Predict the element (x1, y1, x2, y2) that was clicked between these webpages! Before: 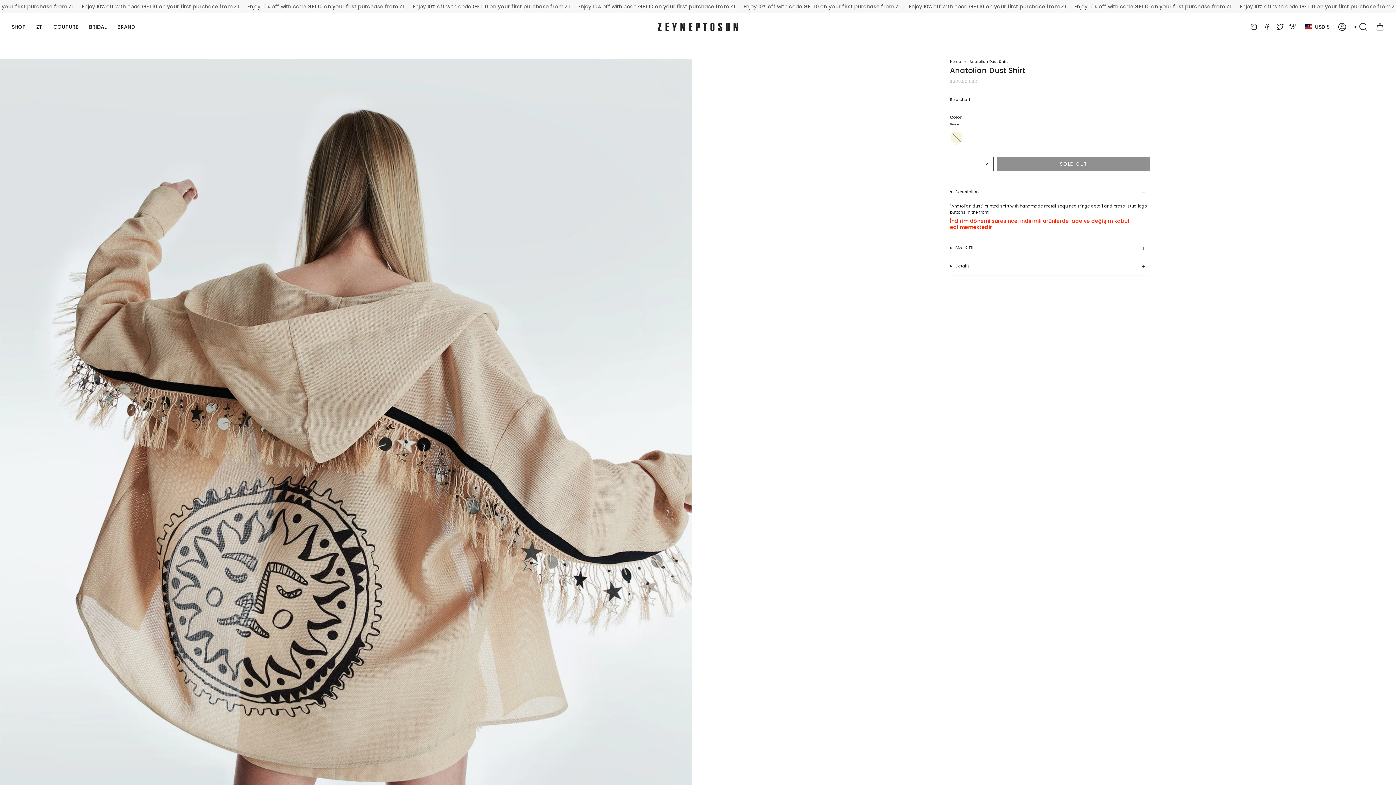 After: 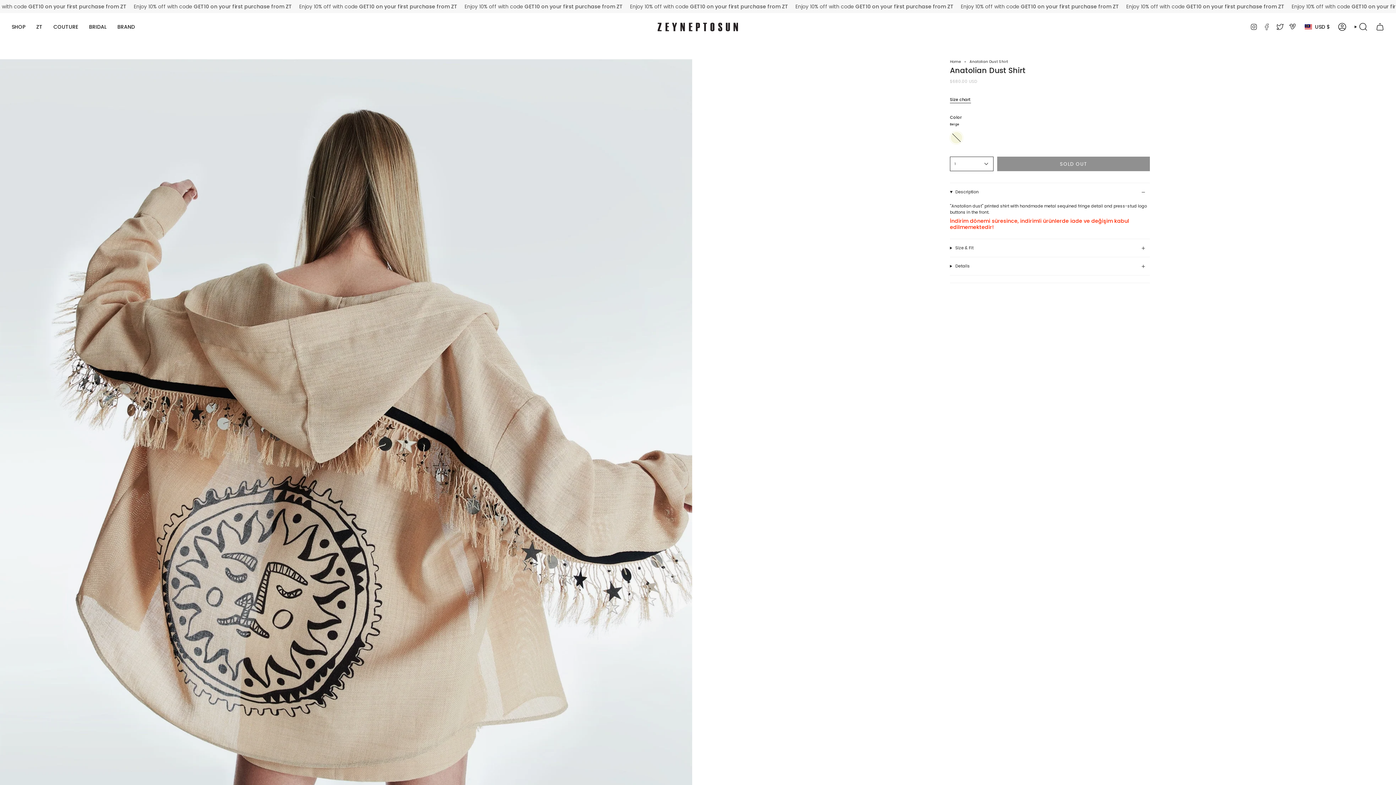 Action: label: Facebook bbox: (1263, 23, 1270, 29)